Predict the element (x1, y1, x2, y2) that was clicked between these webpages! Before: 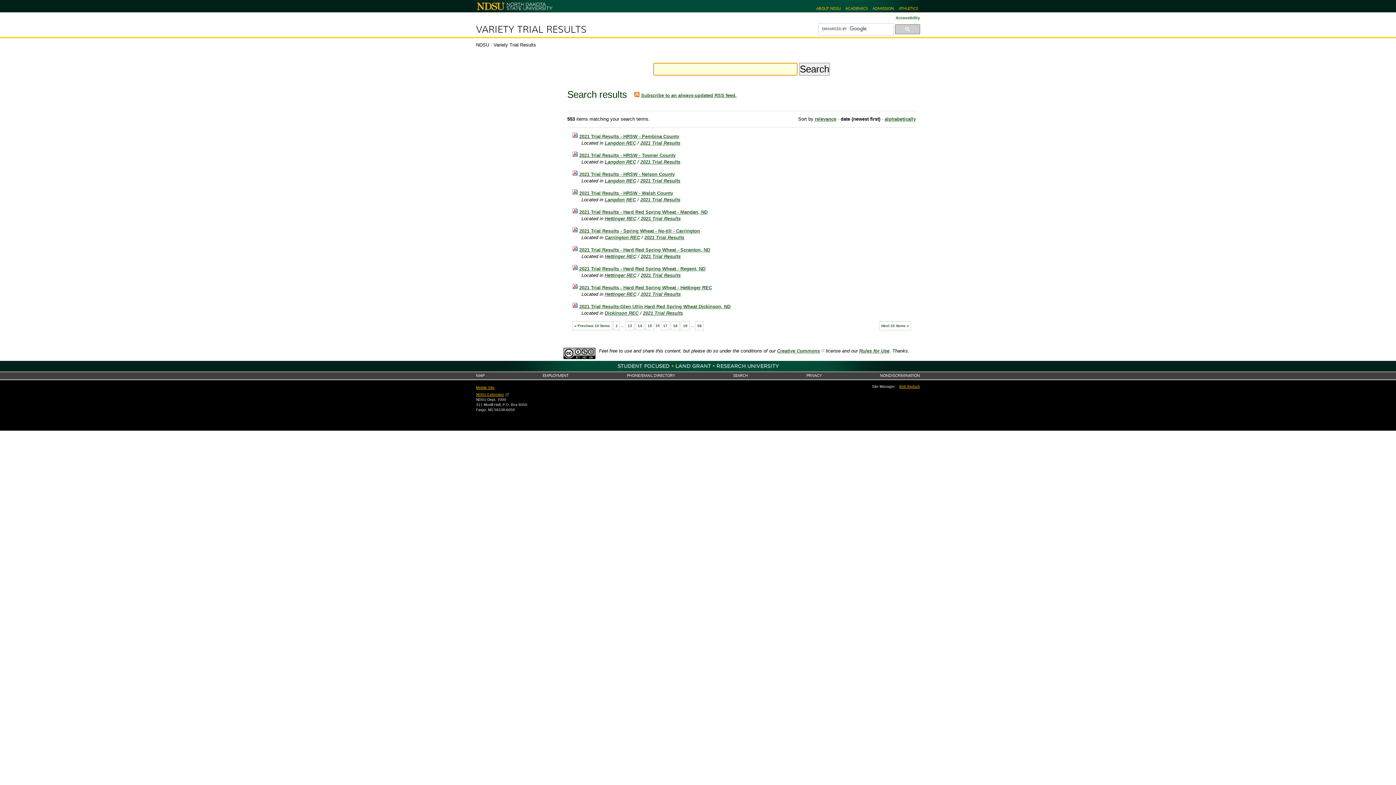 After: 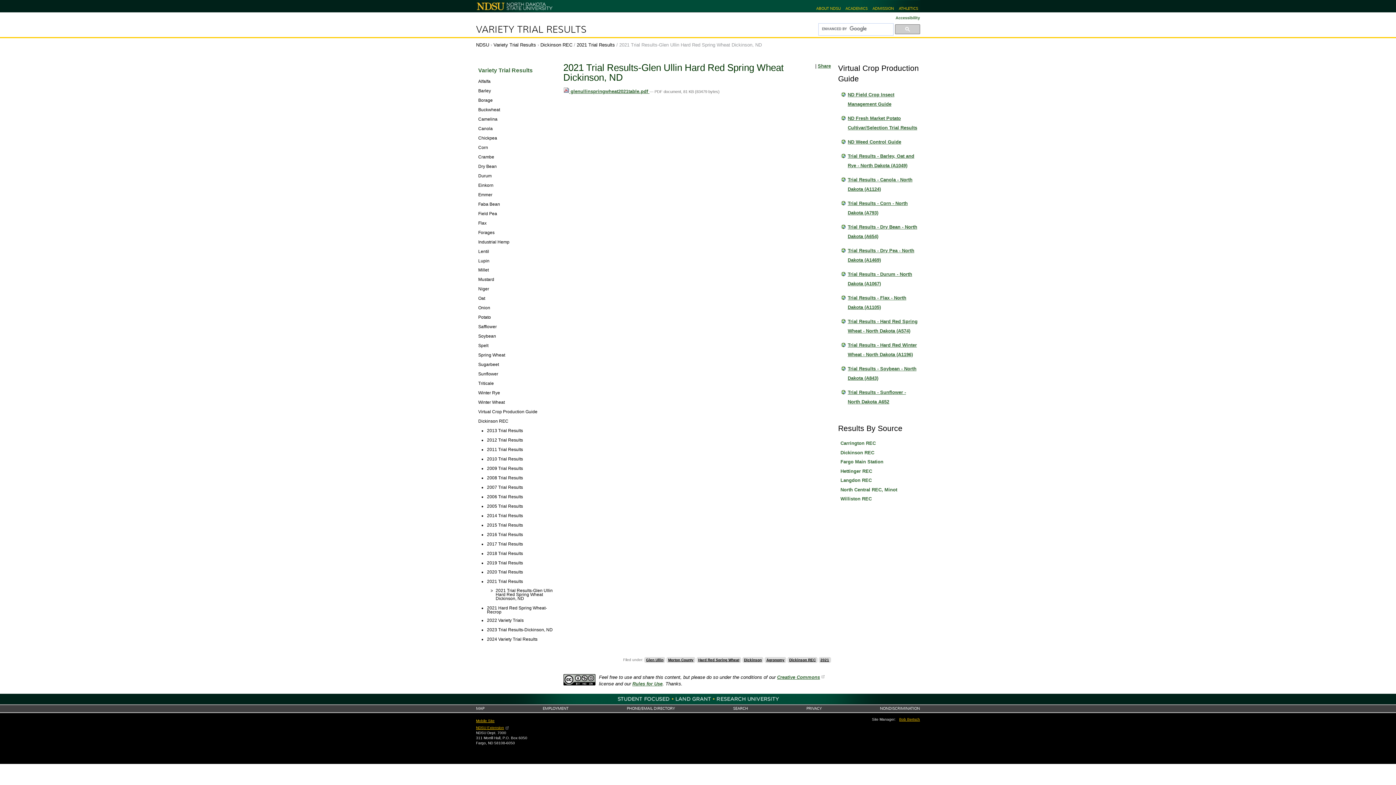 Action: label: 2021 Trial Results-Glen Ullin Hard Red Spring Wheat Dickinson, ND bbox: (579, 304, 730, 309)